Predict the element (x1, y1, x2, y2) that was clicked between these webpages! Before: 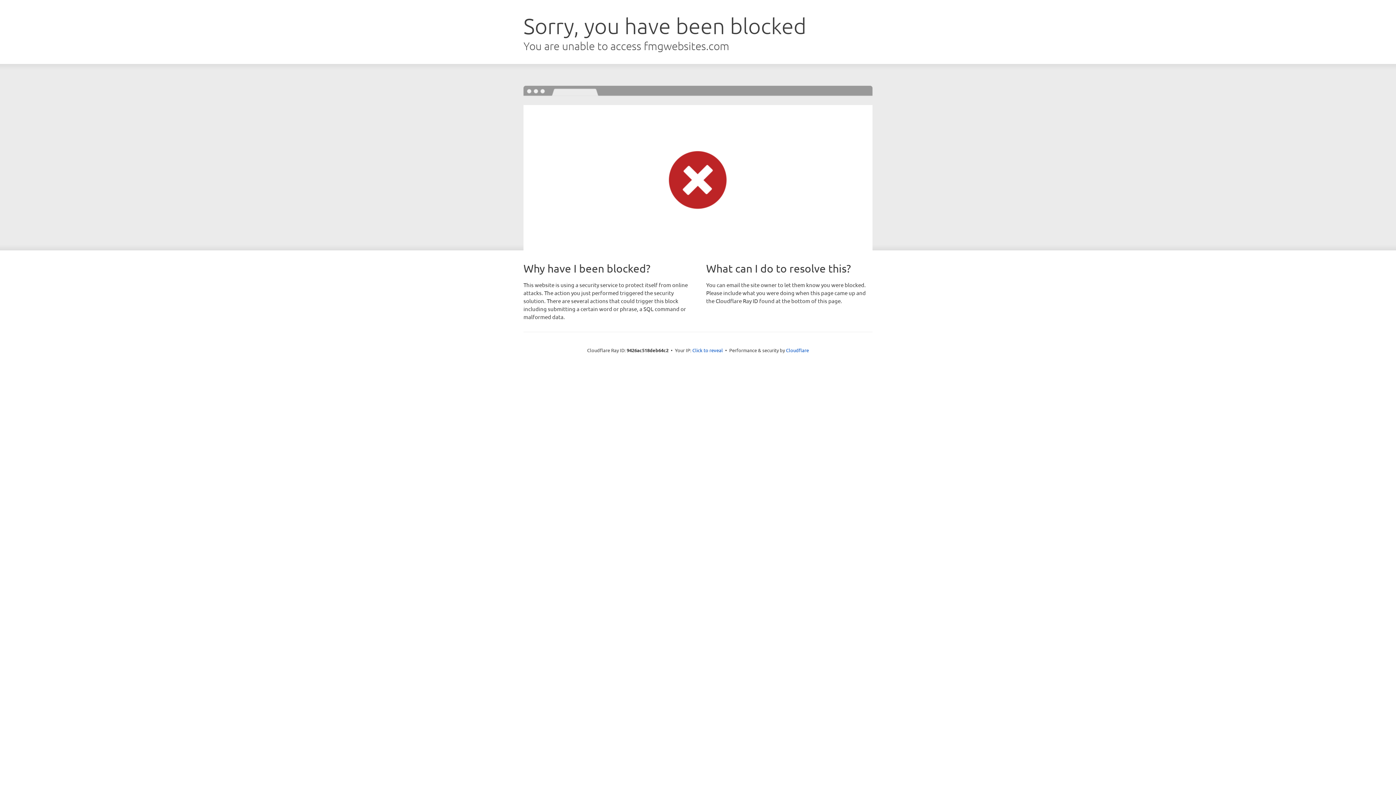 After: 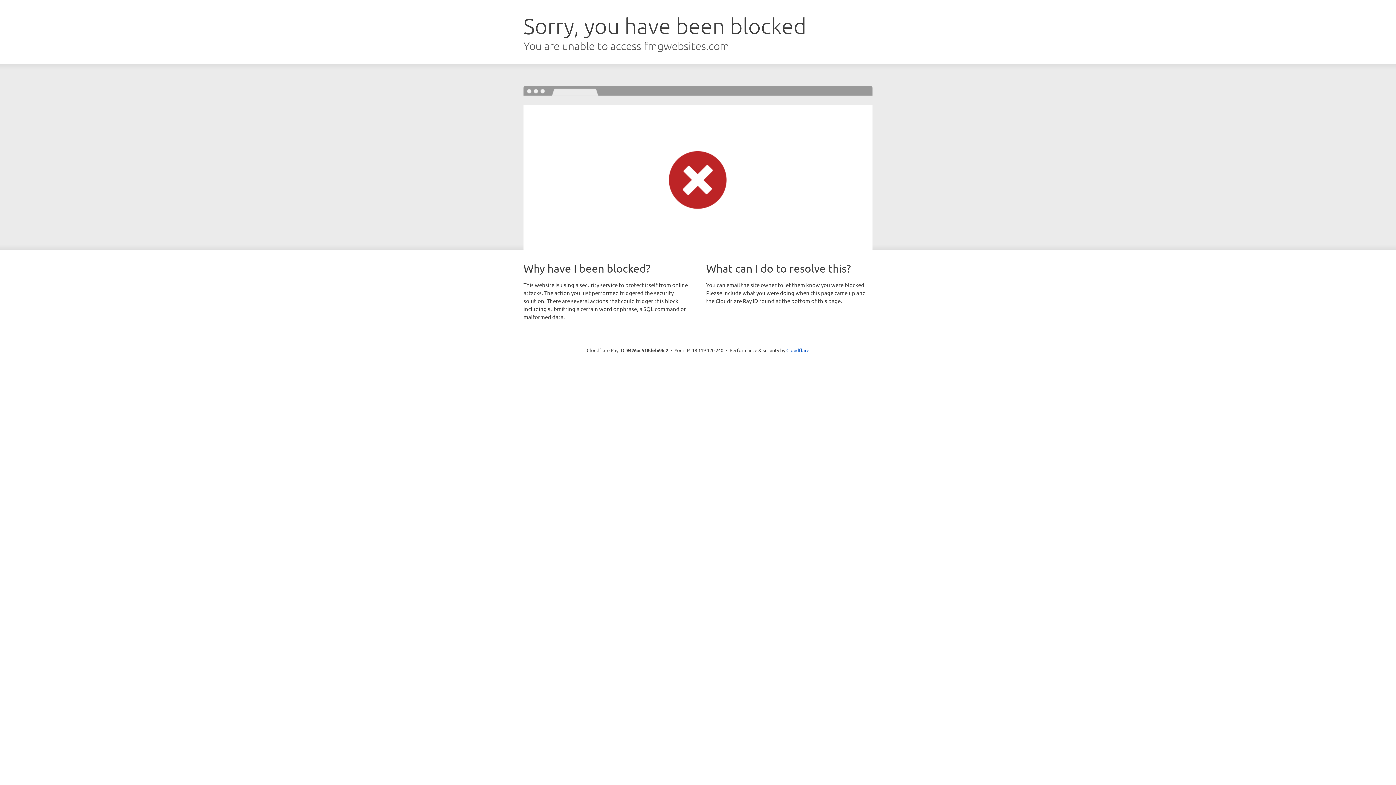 Action: bbox: (692, 346, 723, 353) label: Click to reveal